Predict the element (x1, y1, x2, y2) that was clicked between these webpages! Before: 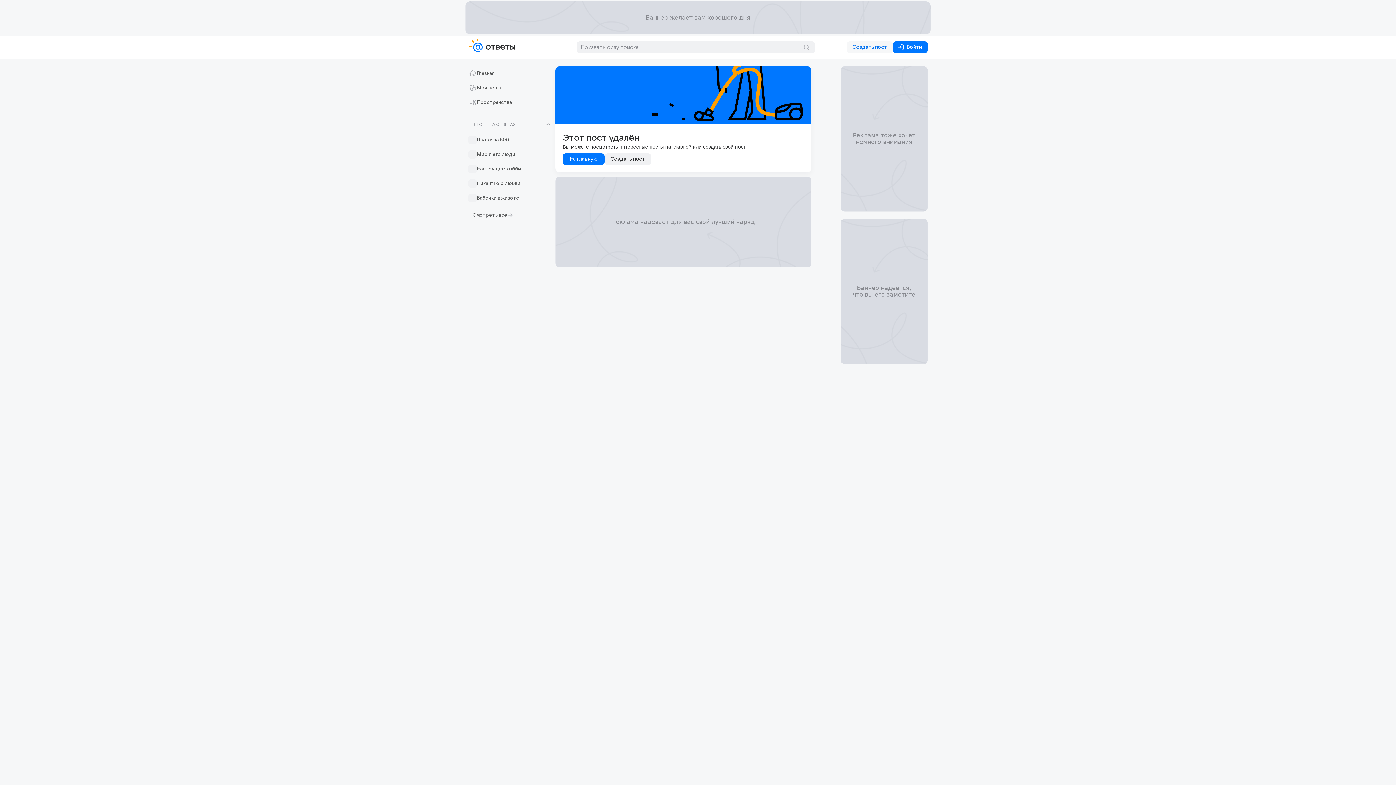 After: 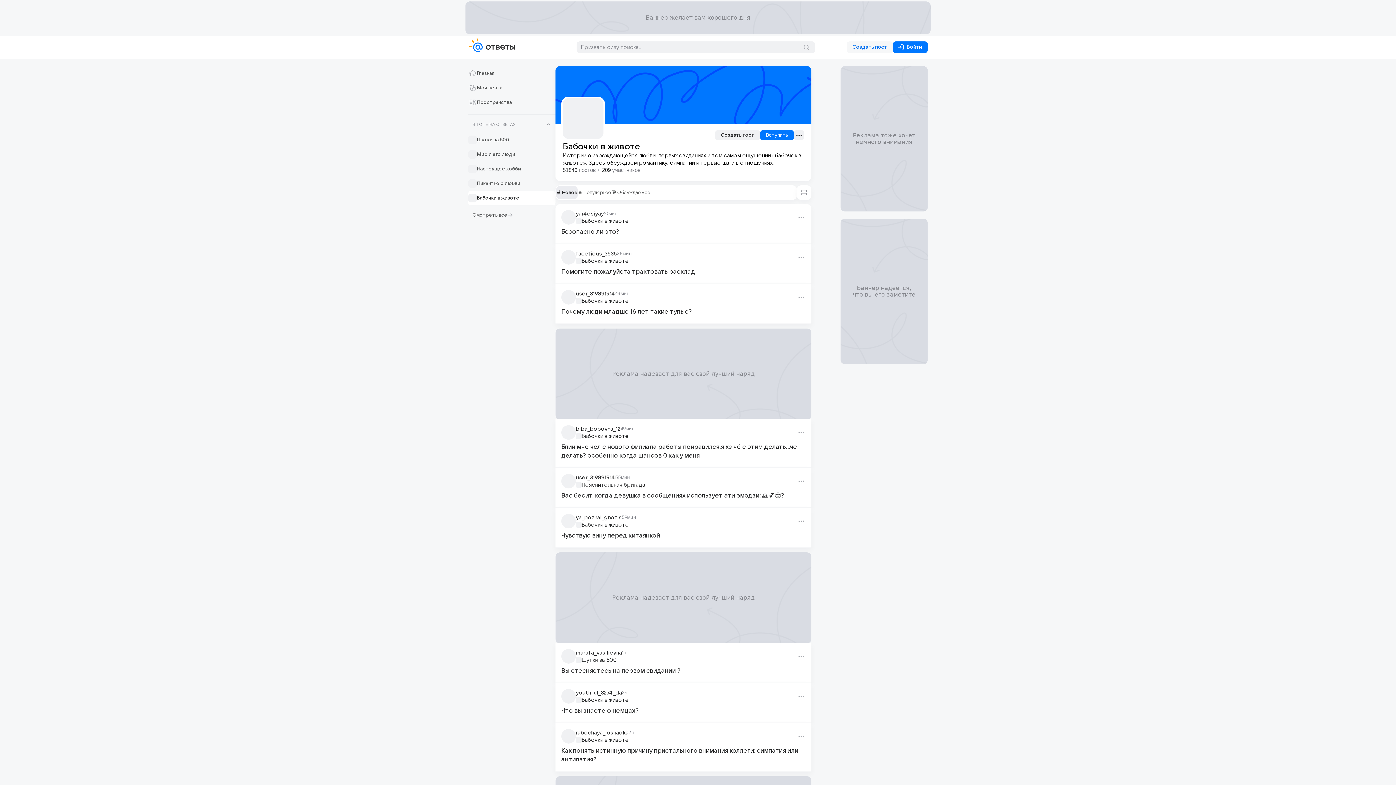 Action: label: Бабочки в животе bbox: (468, 193, 555, 202)